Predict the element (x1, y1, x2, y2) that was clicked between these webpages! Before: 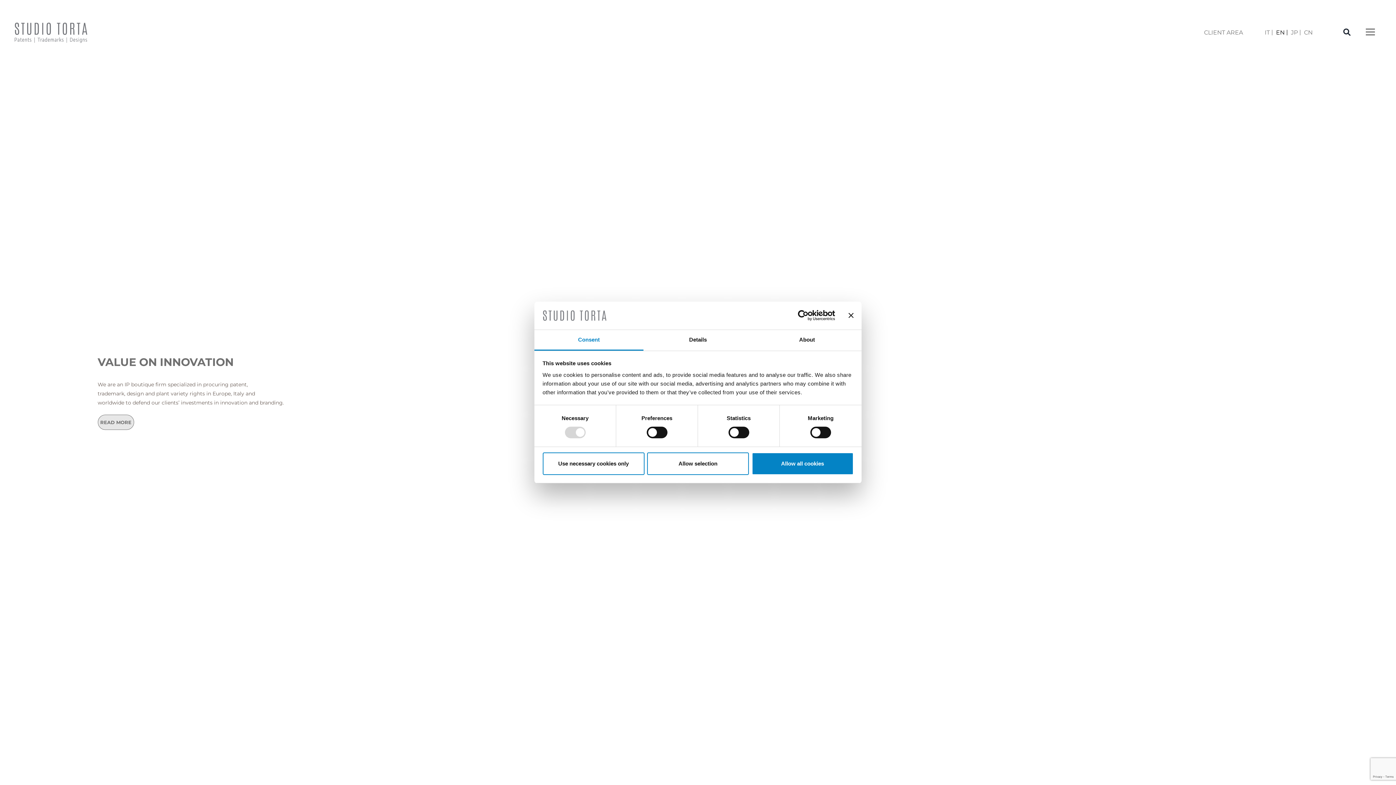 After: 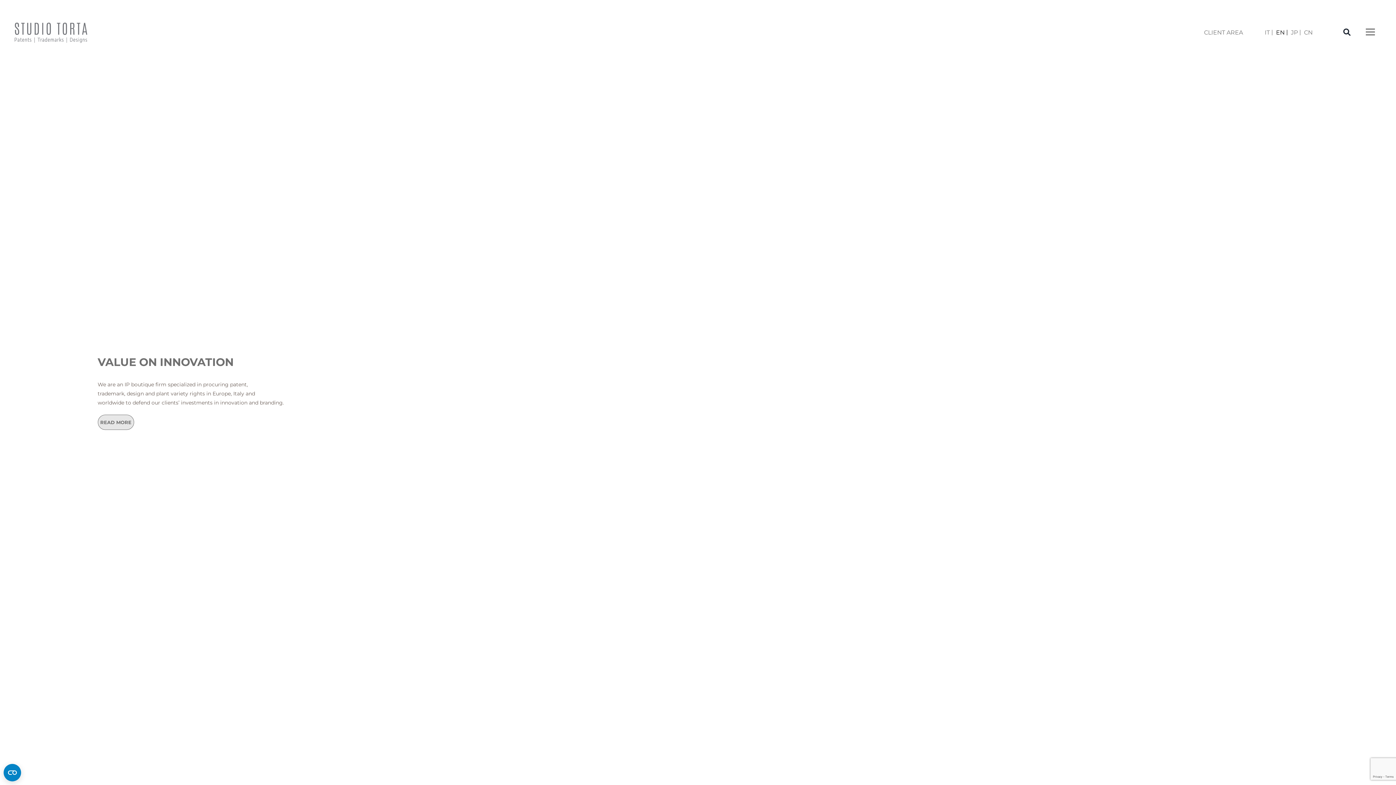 Action: label: Allow all cookies bbox: (751, 452, 853, 475)